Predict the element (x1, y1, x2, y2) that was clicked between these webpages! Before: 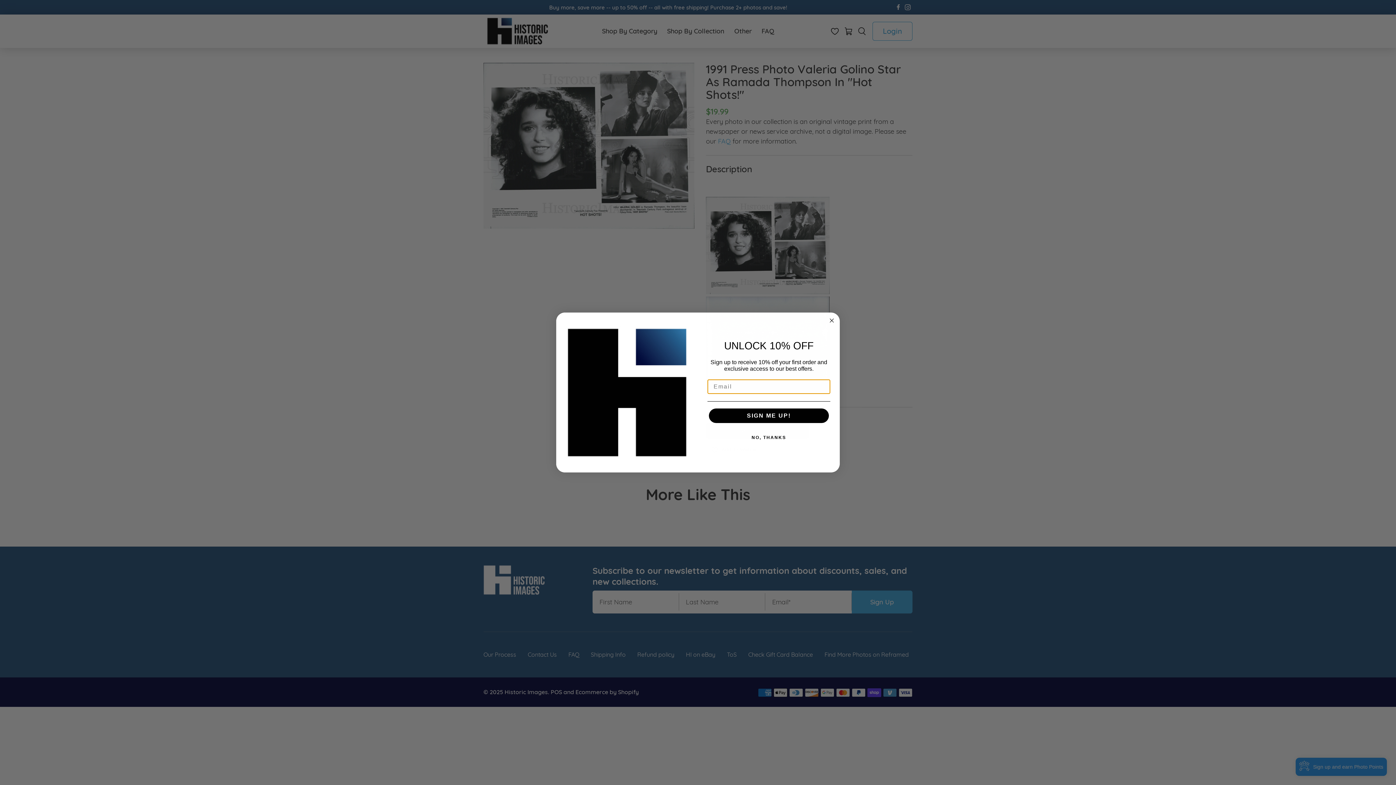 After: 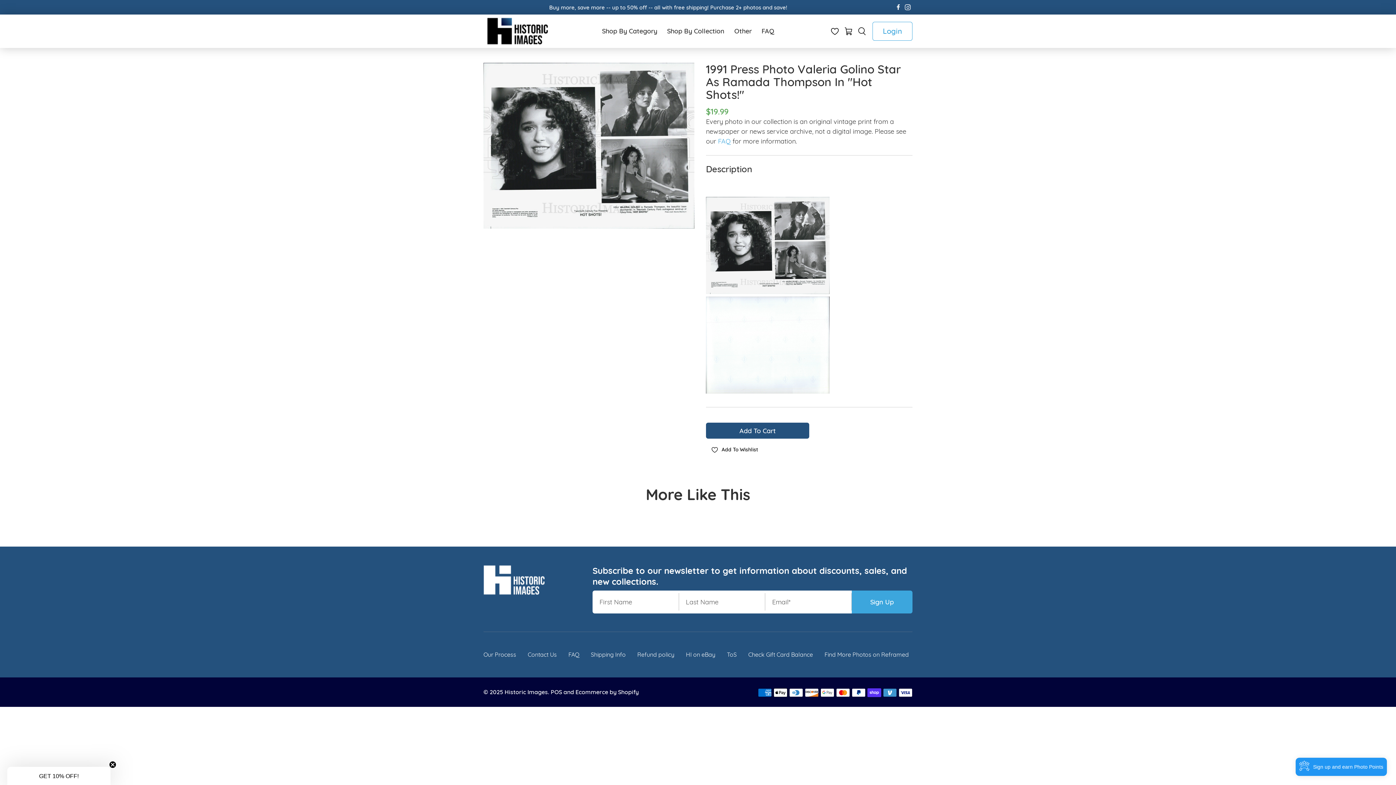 Action: label: NO, THANKS bbox: (707, 430, 830, 445)